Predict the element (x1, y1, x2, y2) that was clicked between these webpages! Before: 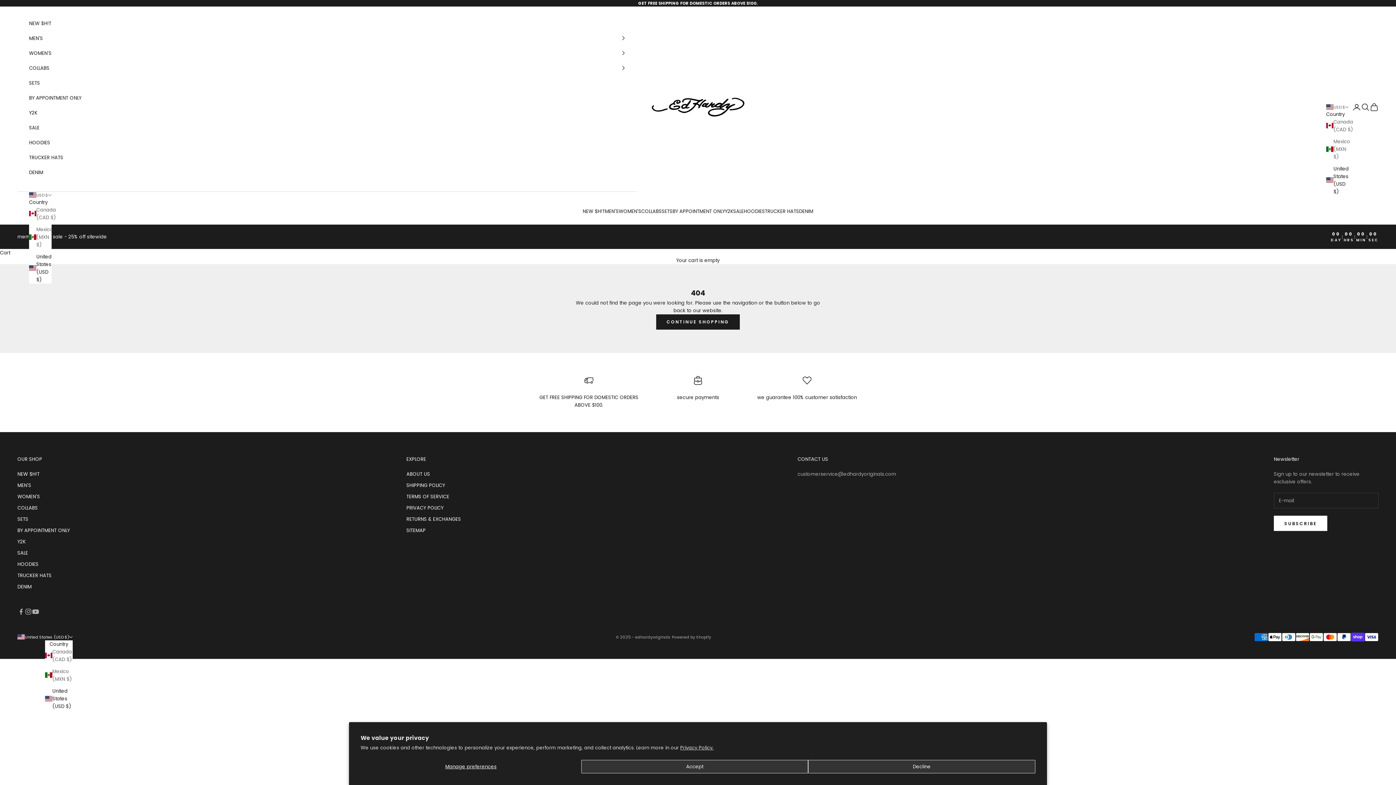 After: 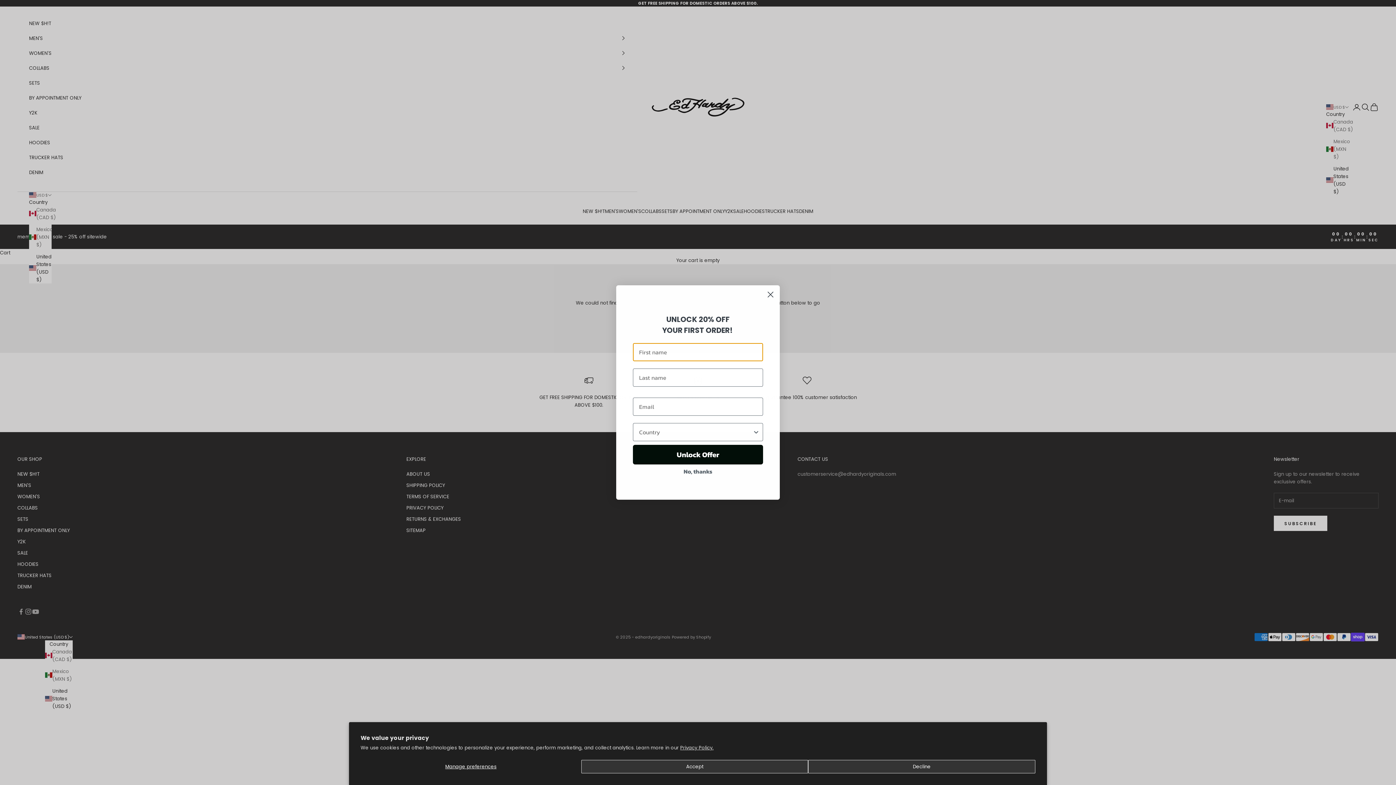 Action: label: SUBSCRIBE bbox: (1274, 516, 1327, 531)